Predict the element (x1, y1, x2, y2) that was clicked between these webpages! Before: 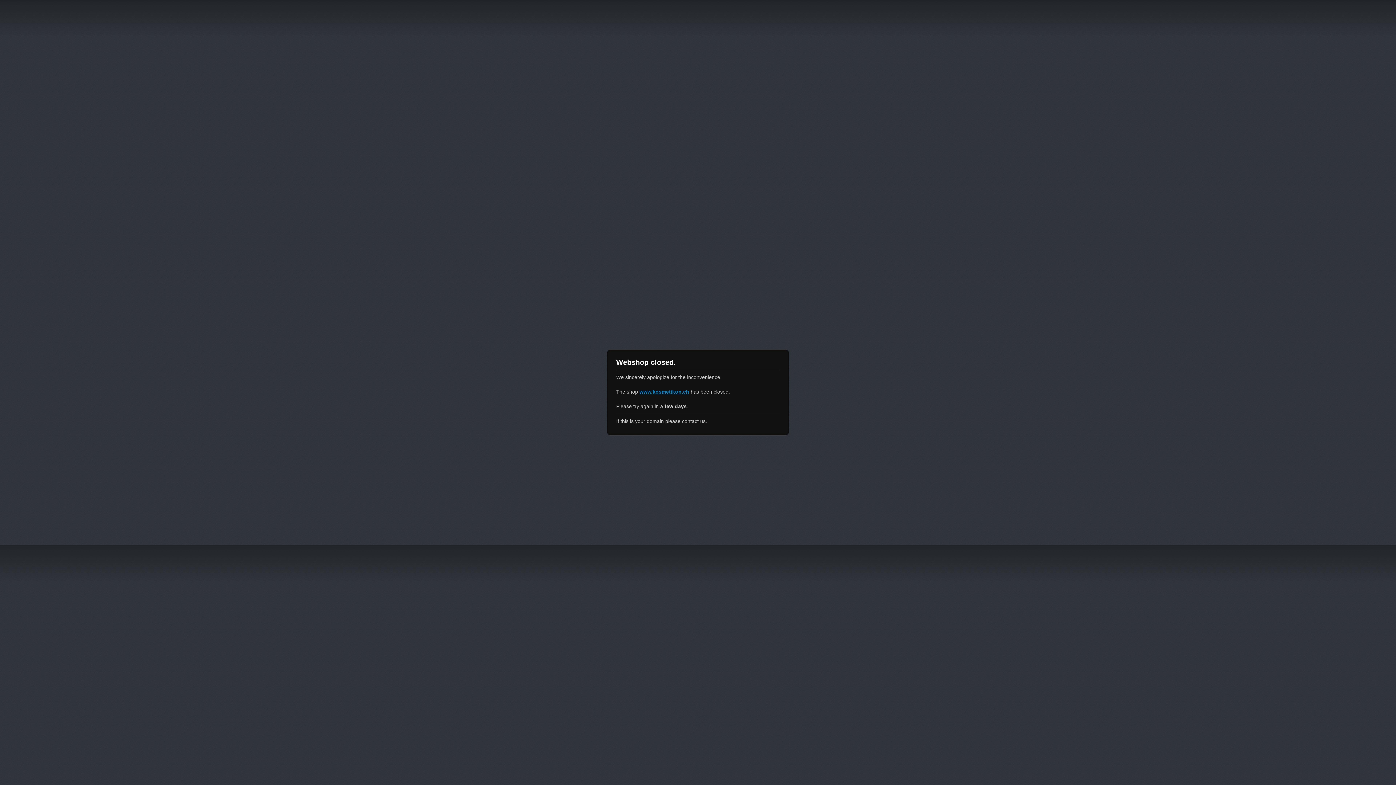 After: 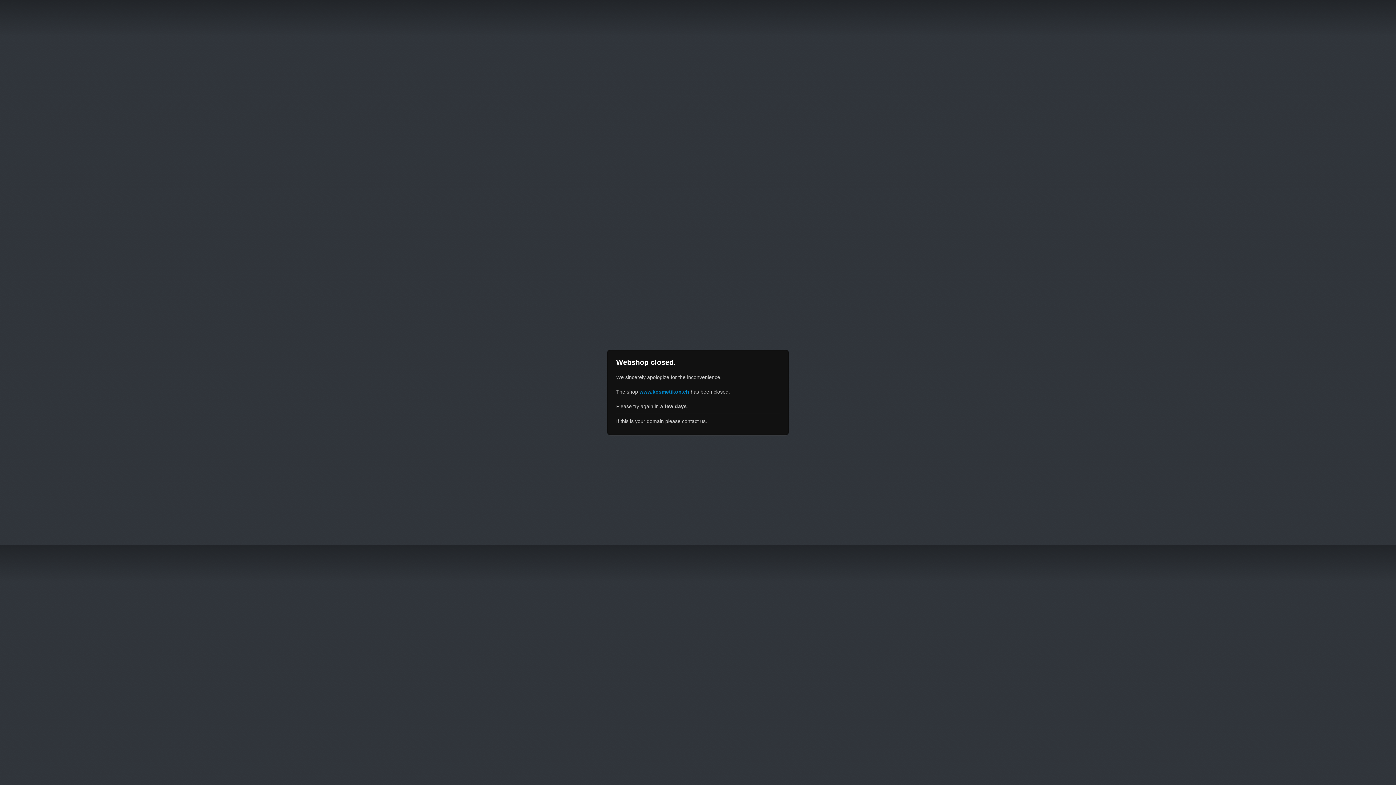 Action: label: www.kosmetikon.ch bbox: (639, 389, 689, 394)